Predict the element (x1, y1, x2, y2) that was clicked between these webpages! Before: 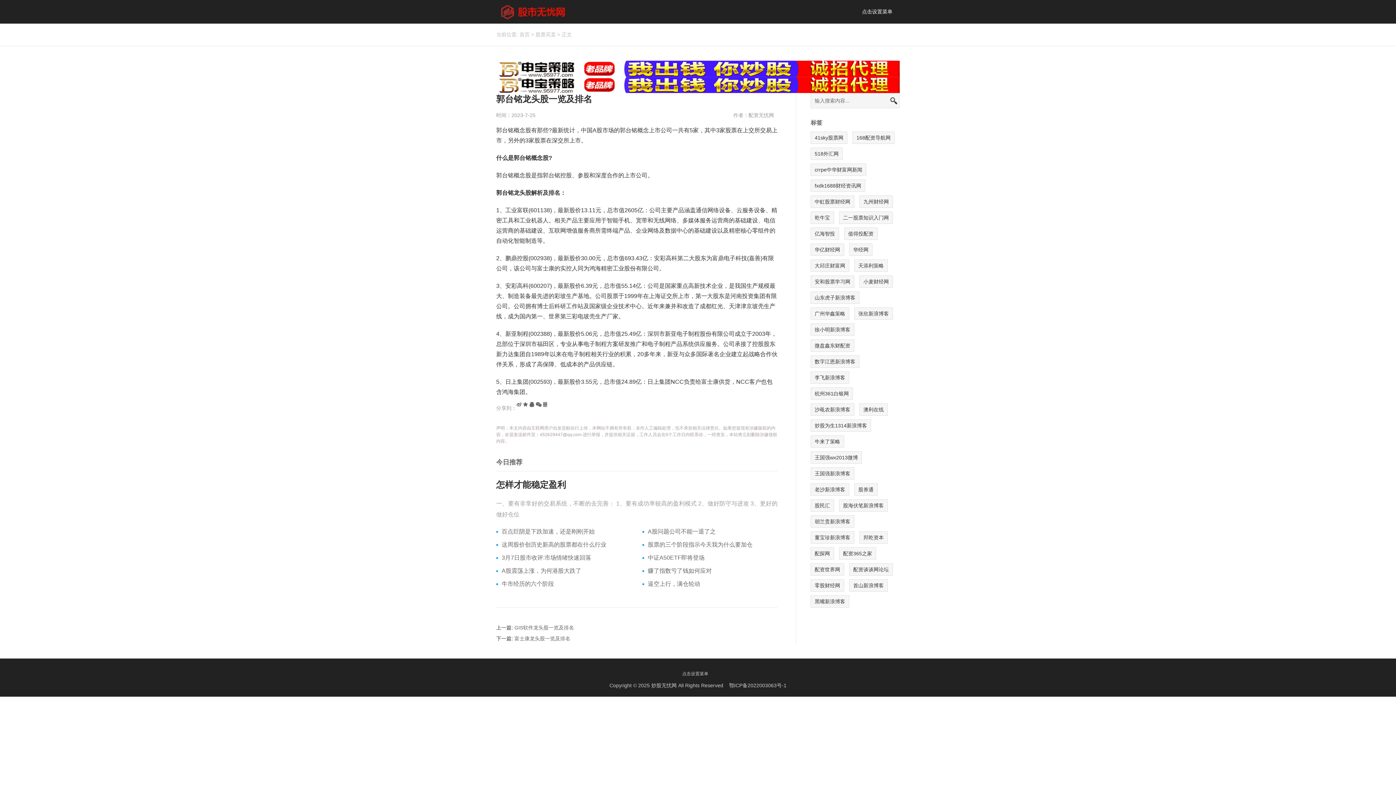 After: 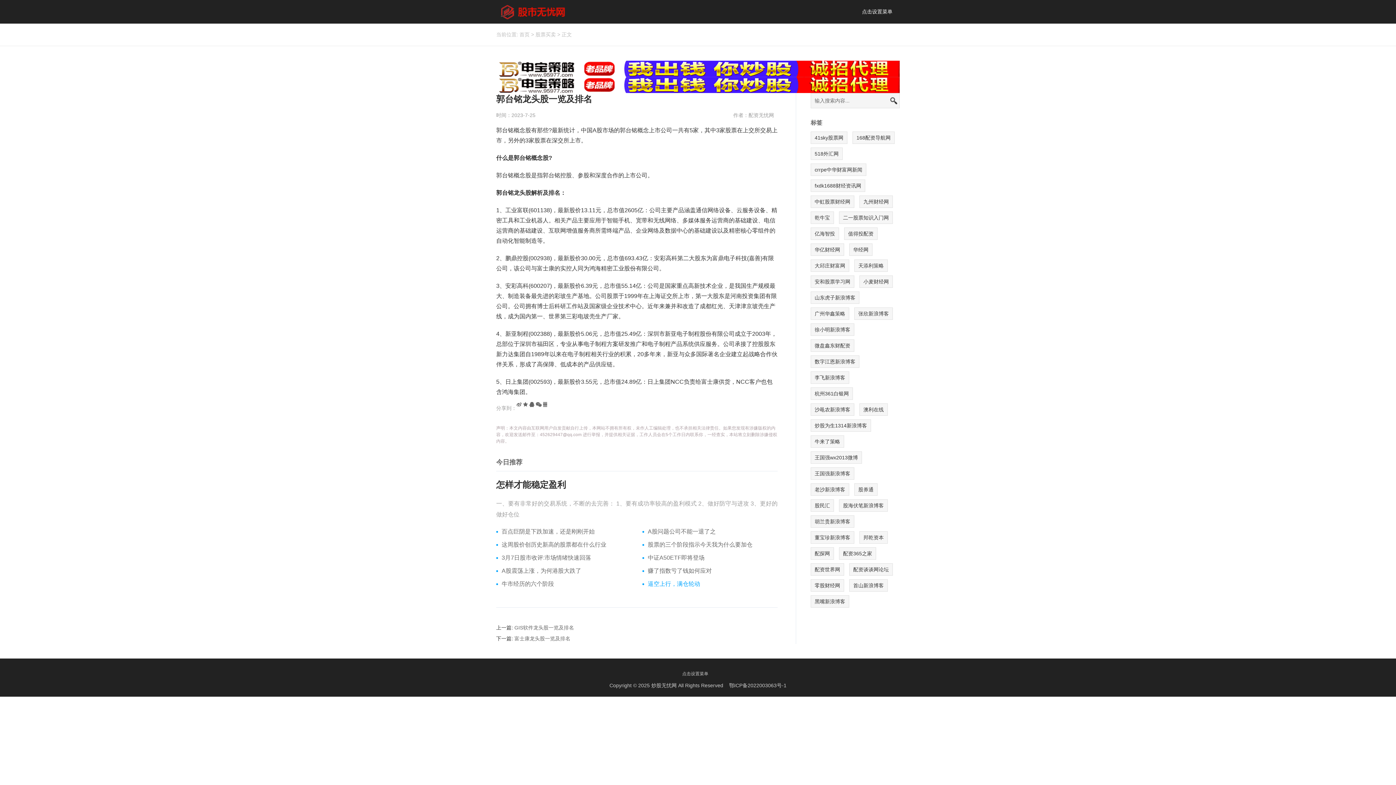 Action: bbox: (642, 580, 777, 588) label: 逼空上行，满仓轮动